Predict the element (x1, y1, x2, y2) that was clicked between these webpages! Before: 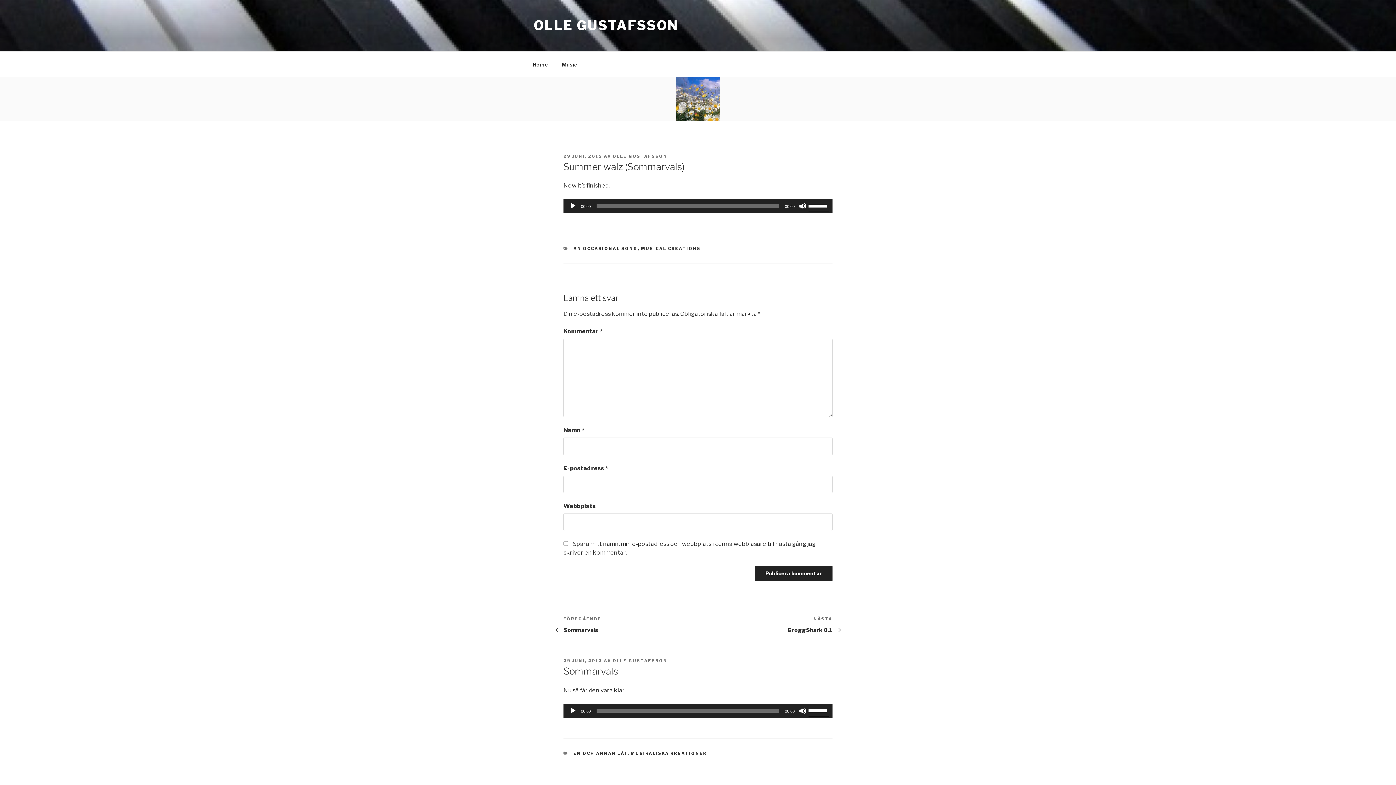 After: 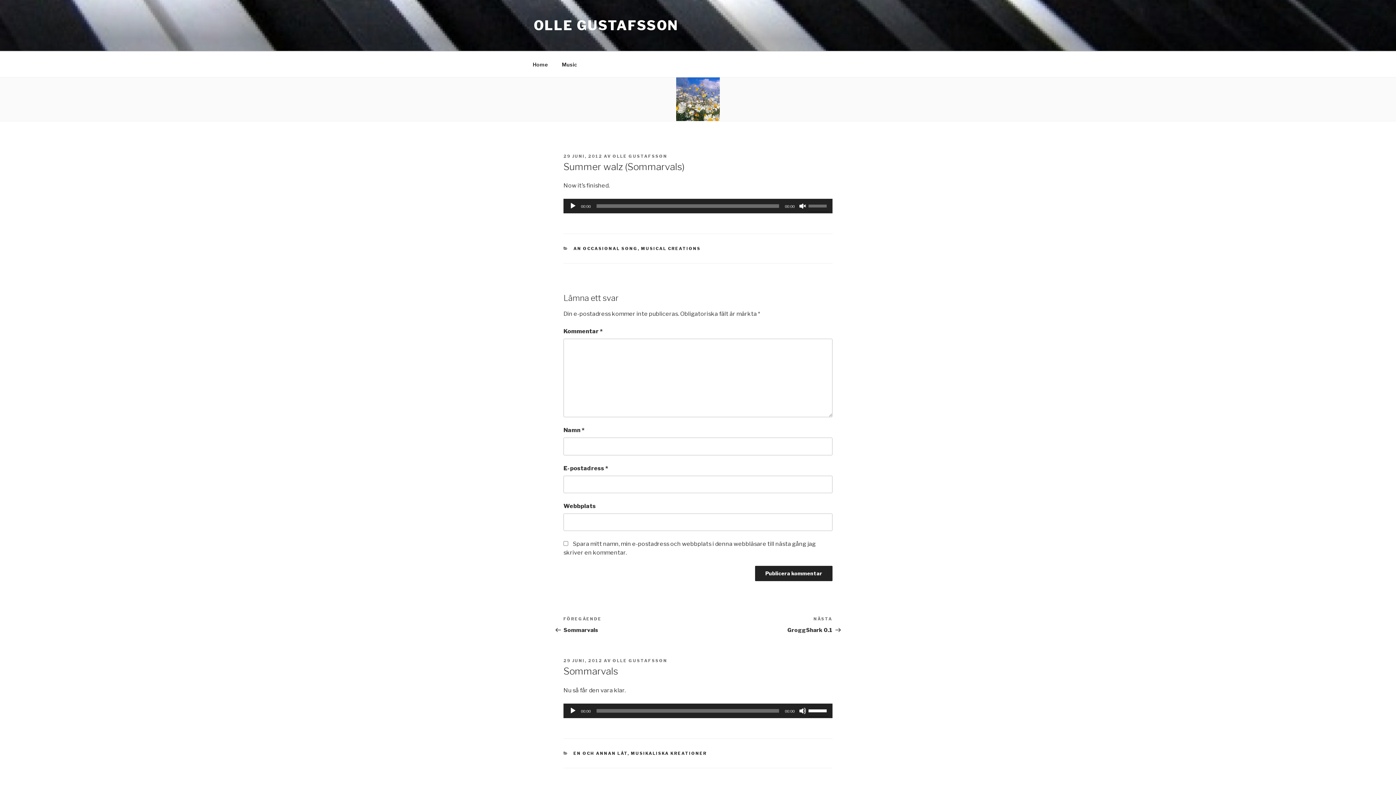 Action: bbox: (799, 202, 806, 209) label: Ljud av